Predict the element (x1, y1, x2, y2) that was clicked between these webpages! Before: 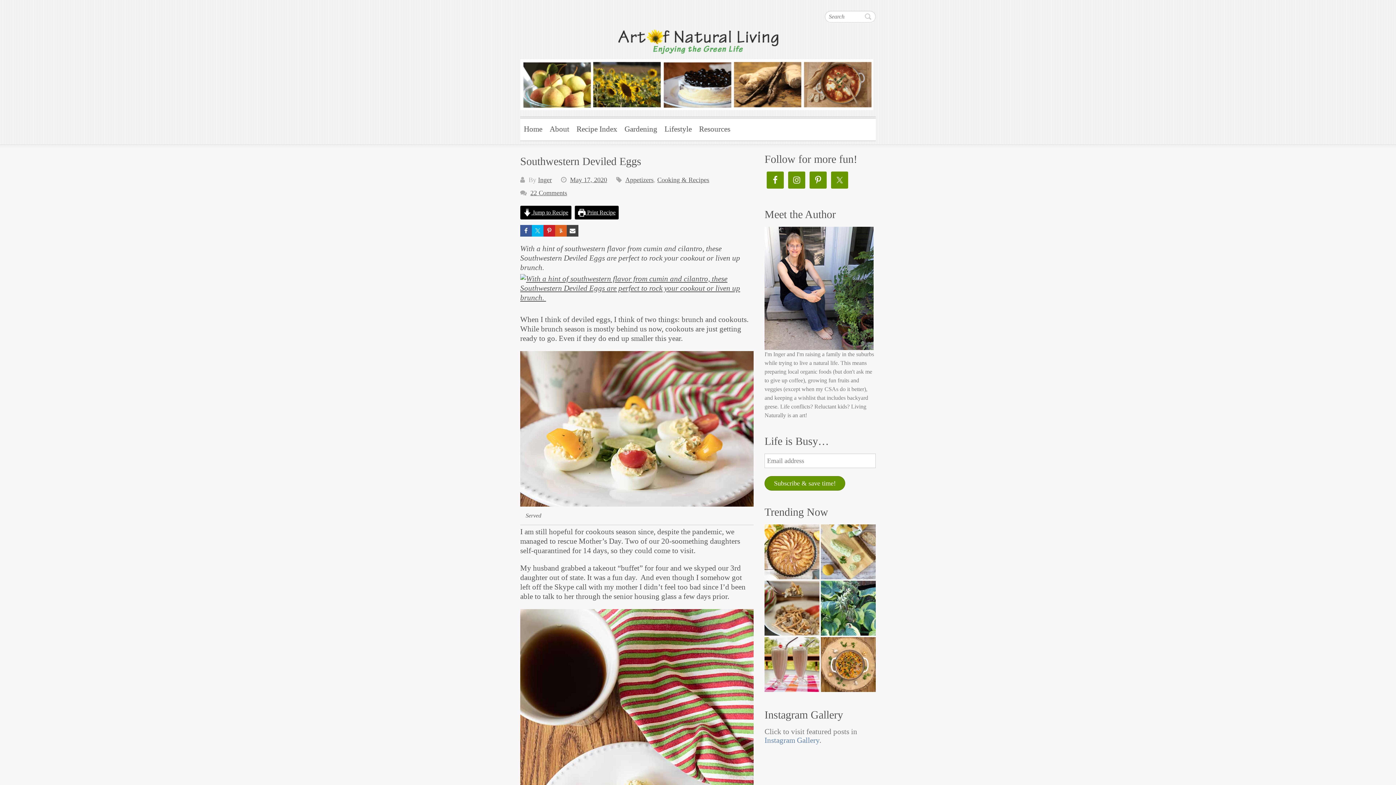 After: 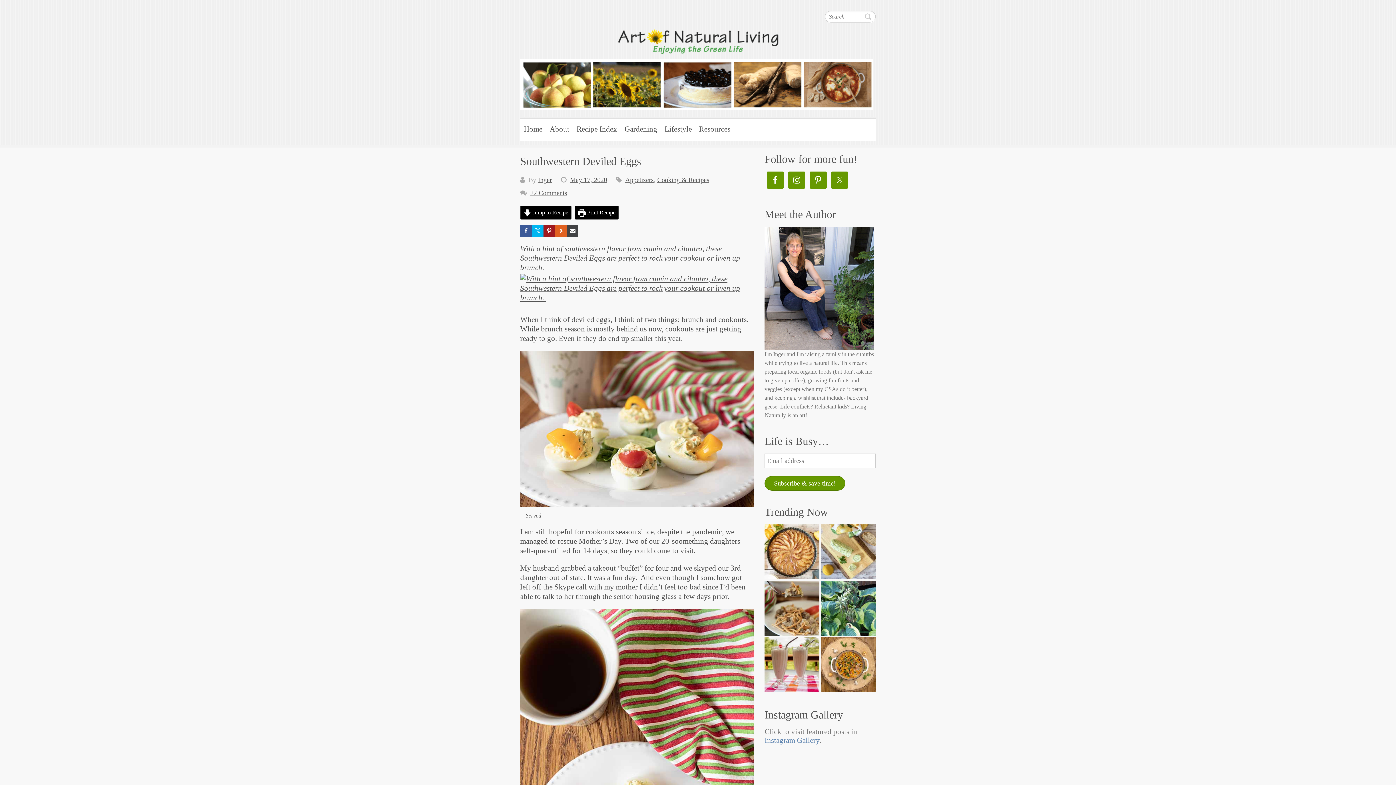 Action: bbox: (543, 225, 555, 236)